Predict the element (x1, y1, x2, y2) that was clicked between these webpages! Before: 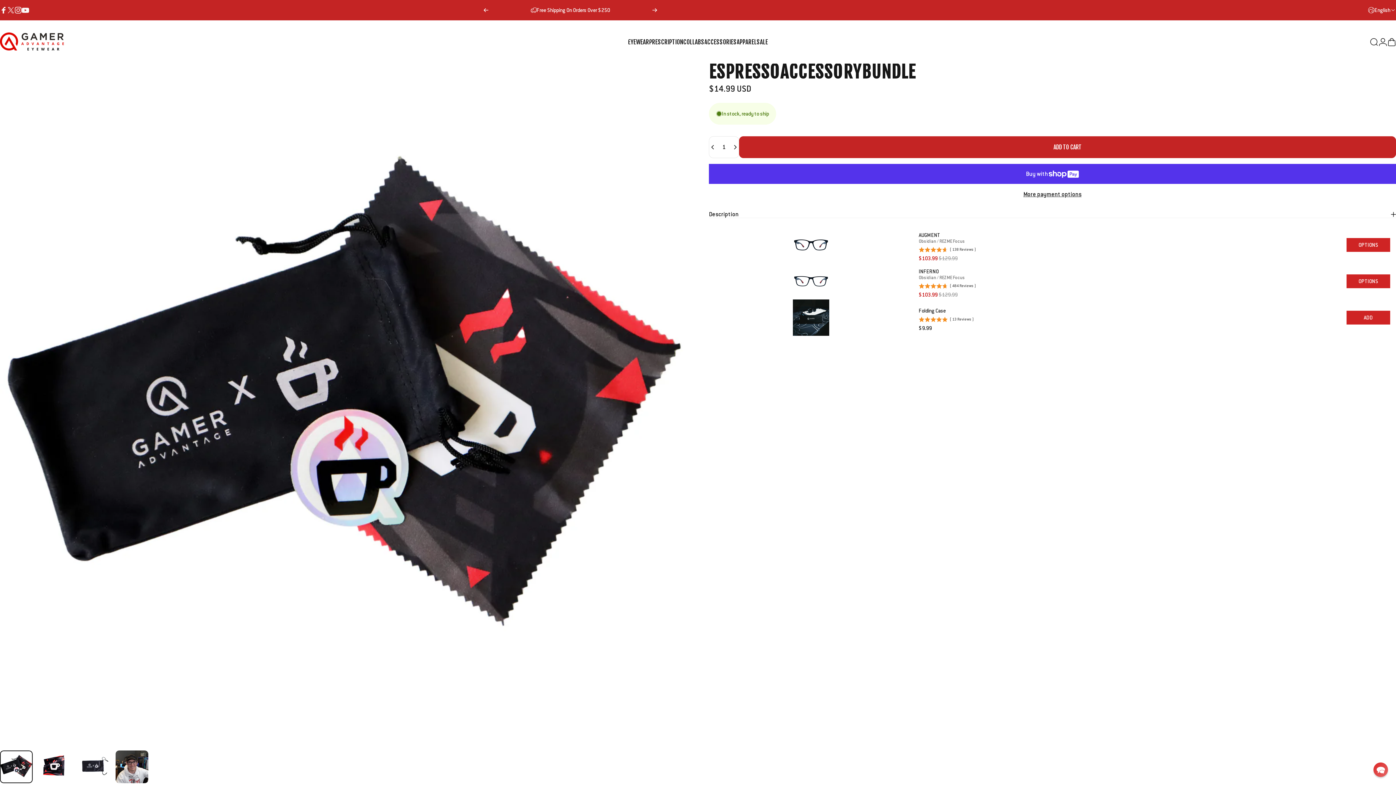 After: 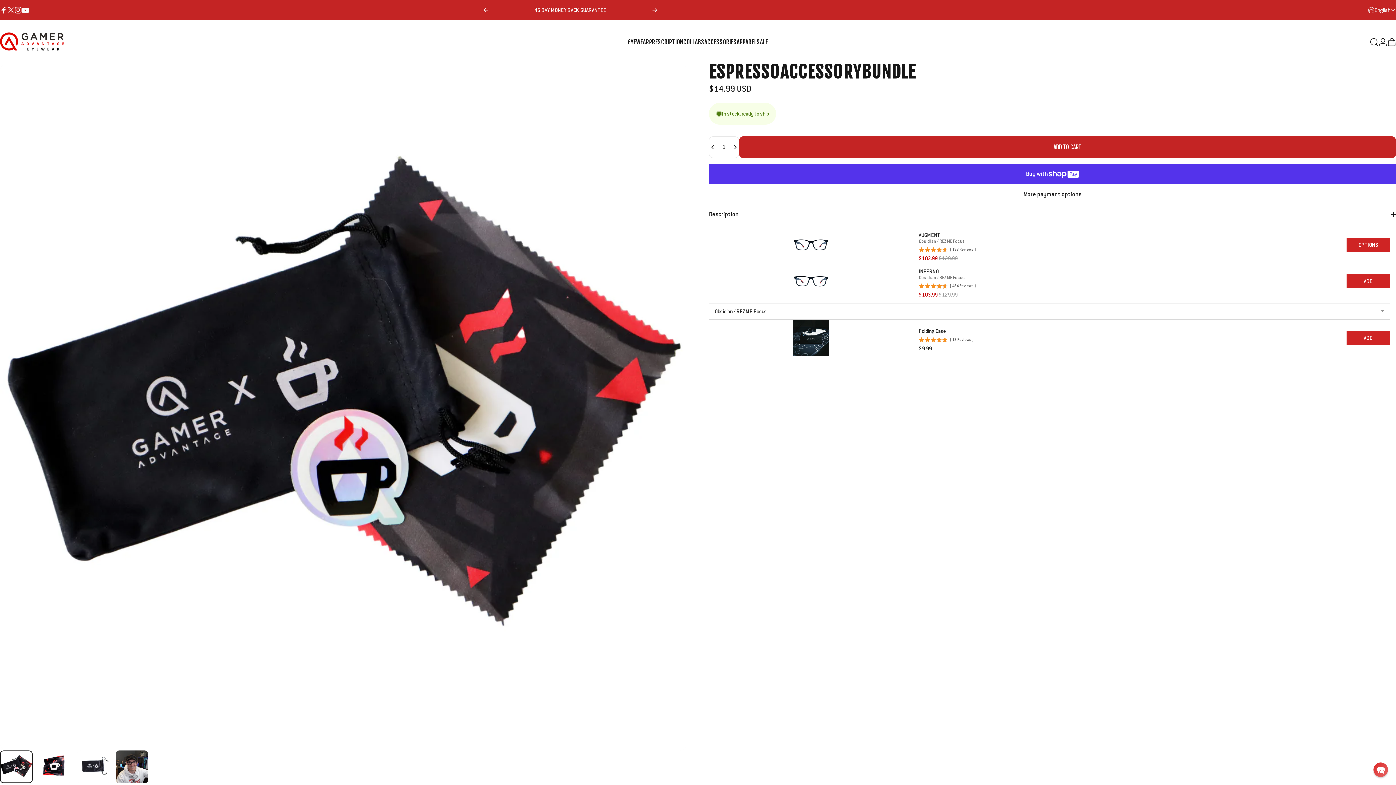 Action: bbox: (1346, 274, 1390, 288) label: Select INFERNO Options